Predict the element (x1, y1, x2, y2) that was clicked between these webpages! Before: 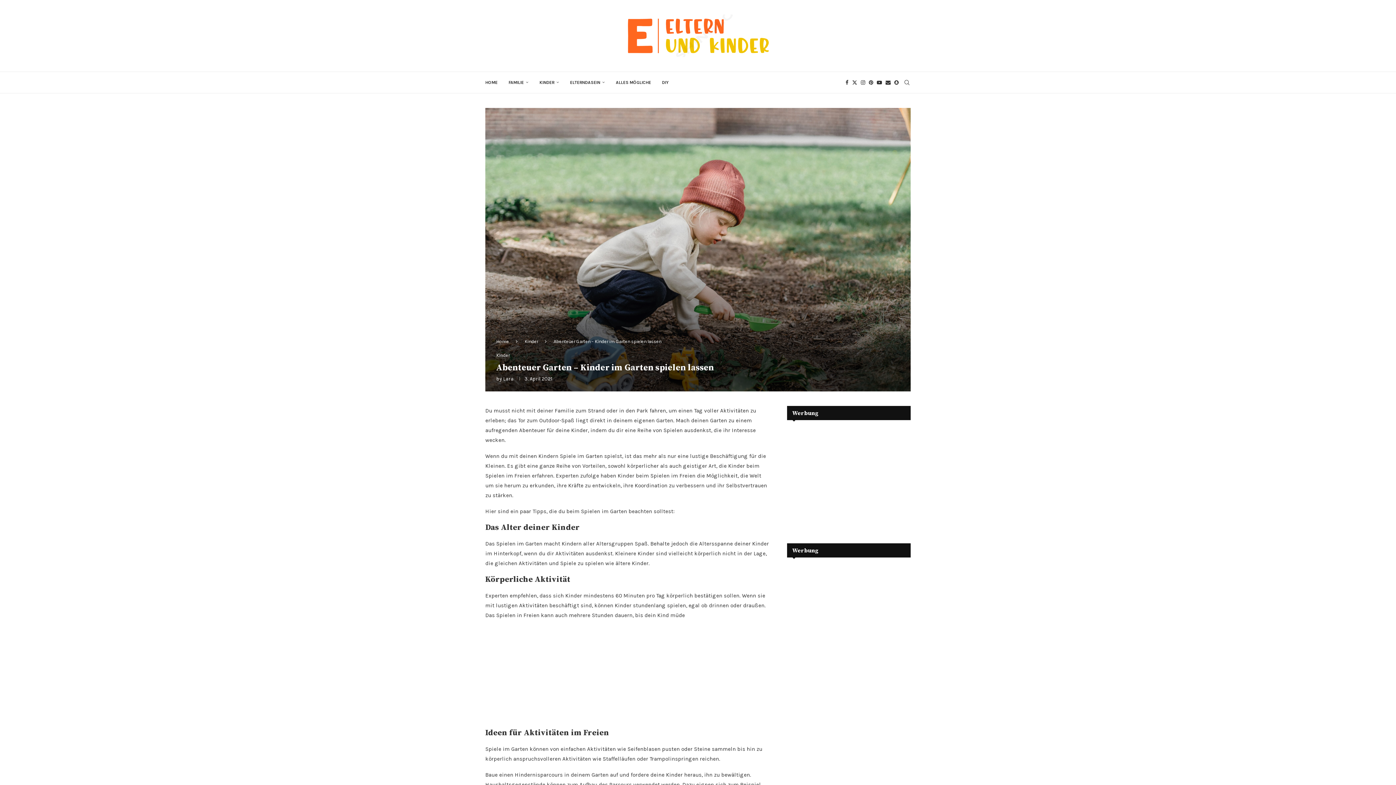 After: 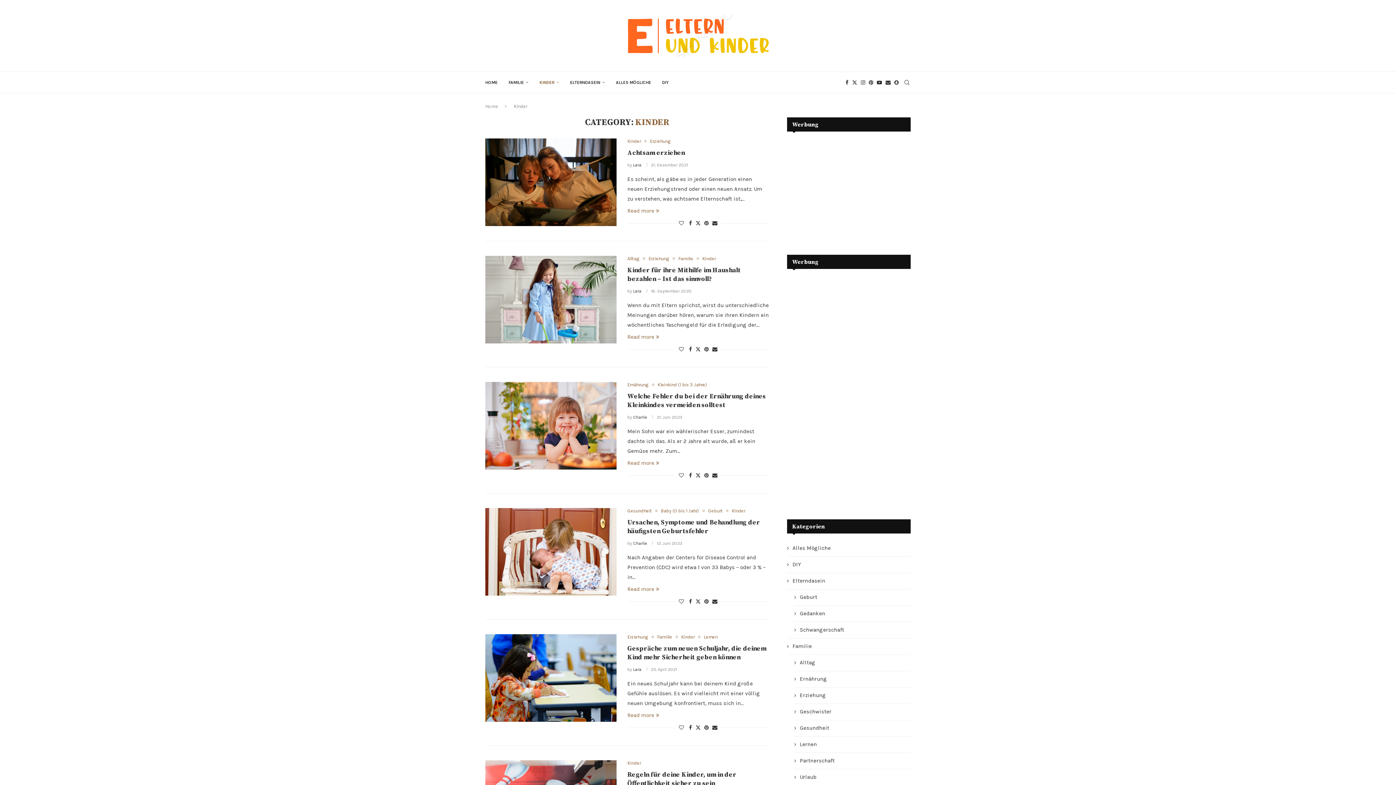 Action: label: KINDER bbox: (539, 72, 559, 93)